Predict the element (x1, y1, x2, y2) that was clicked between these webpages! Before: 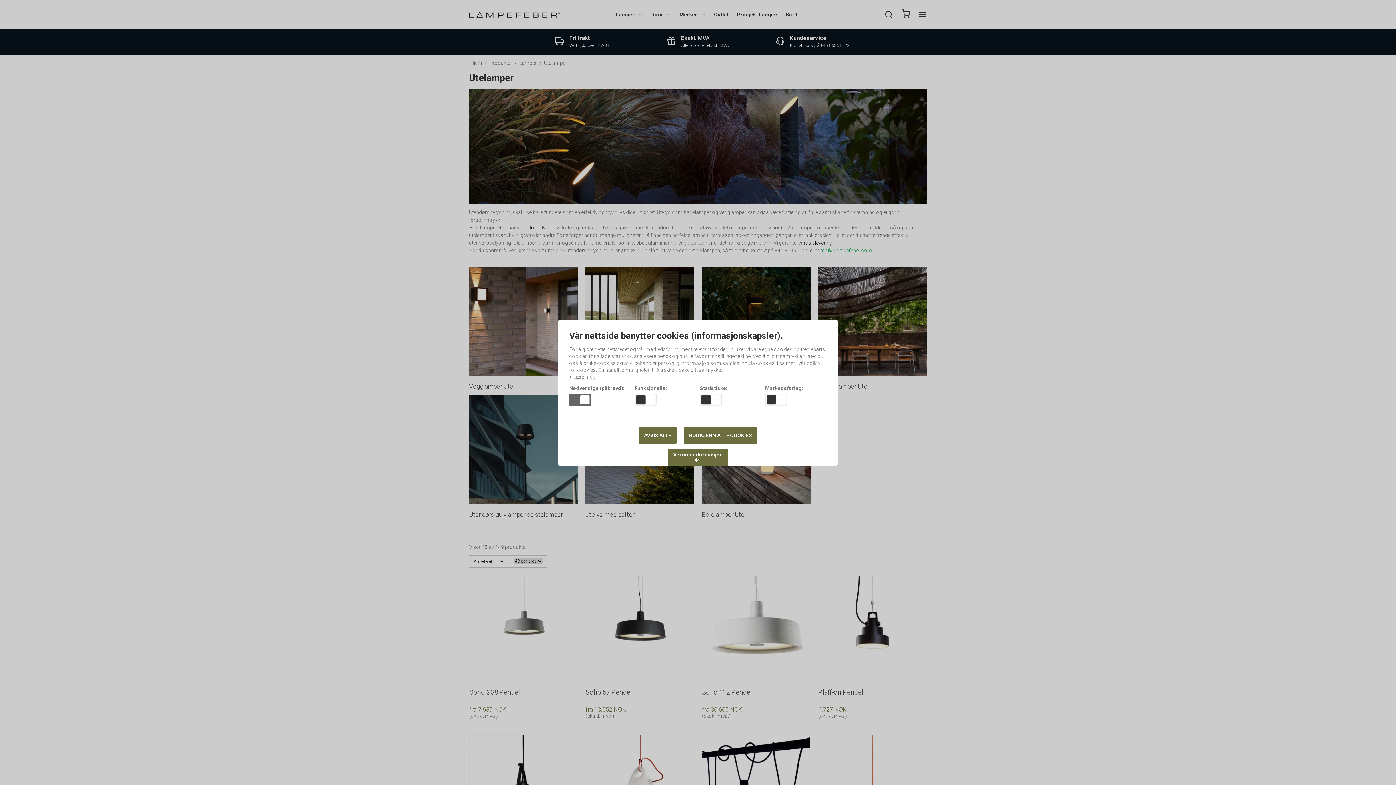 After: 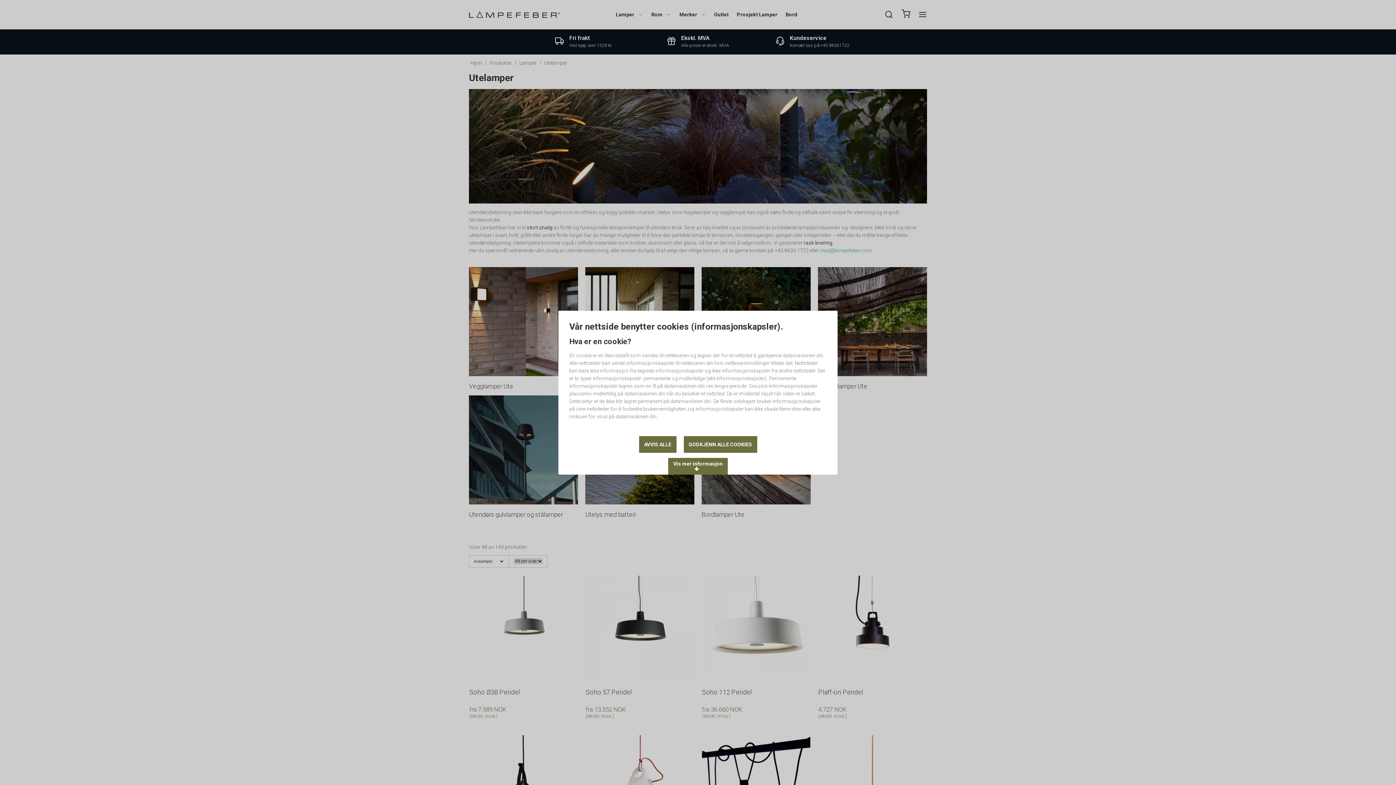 Action: bbox: (569, 374, 595, 379) label:  Lære mer.